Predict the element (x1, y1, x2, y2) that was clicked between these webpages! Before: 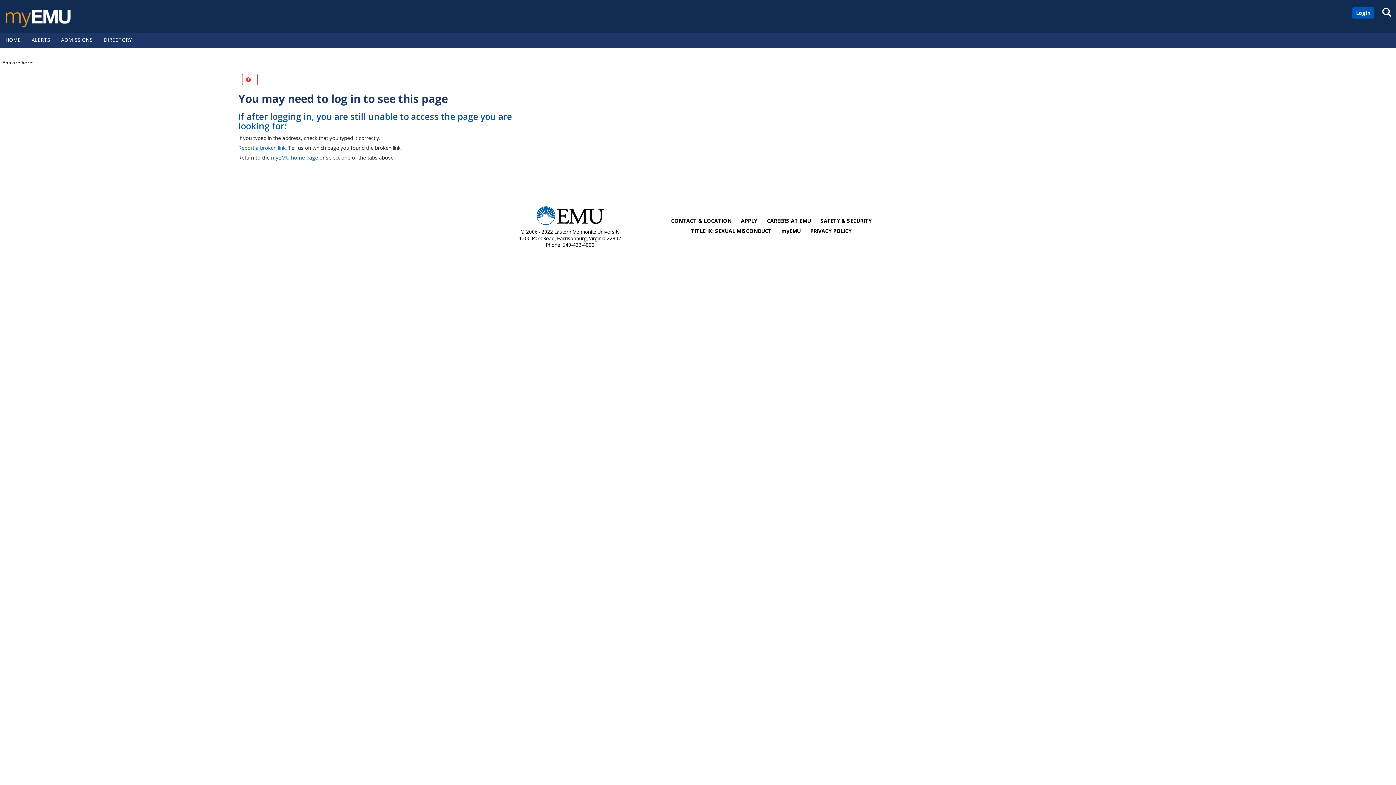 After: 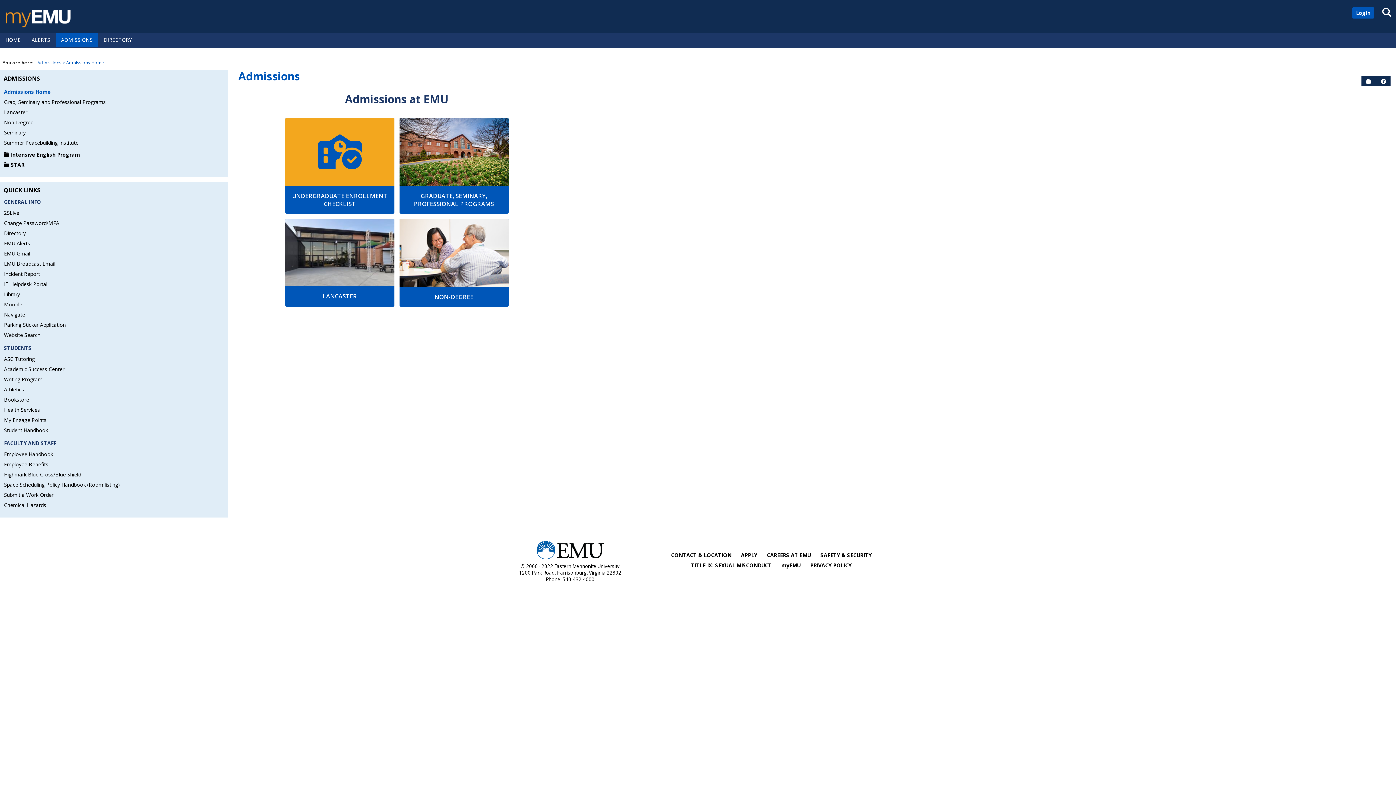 Action: bbox: (55, 32, 98, 47) label: ADMISSIONS